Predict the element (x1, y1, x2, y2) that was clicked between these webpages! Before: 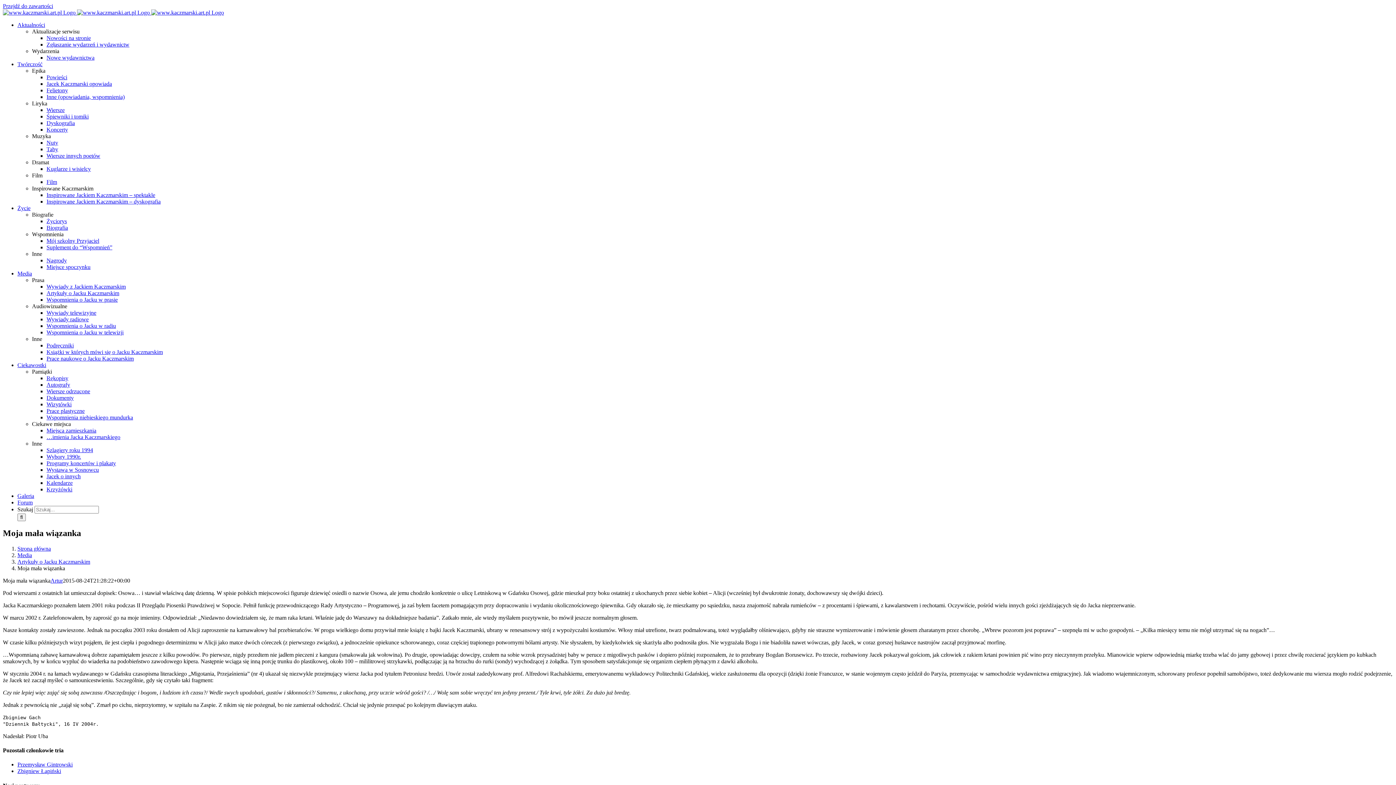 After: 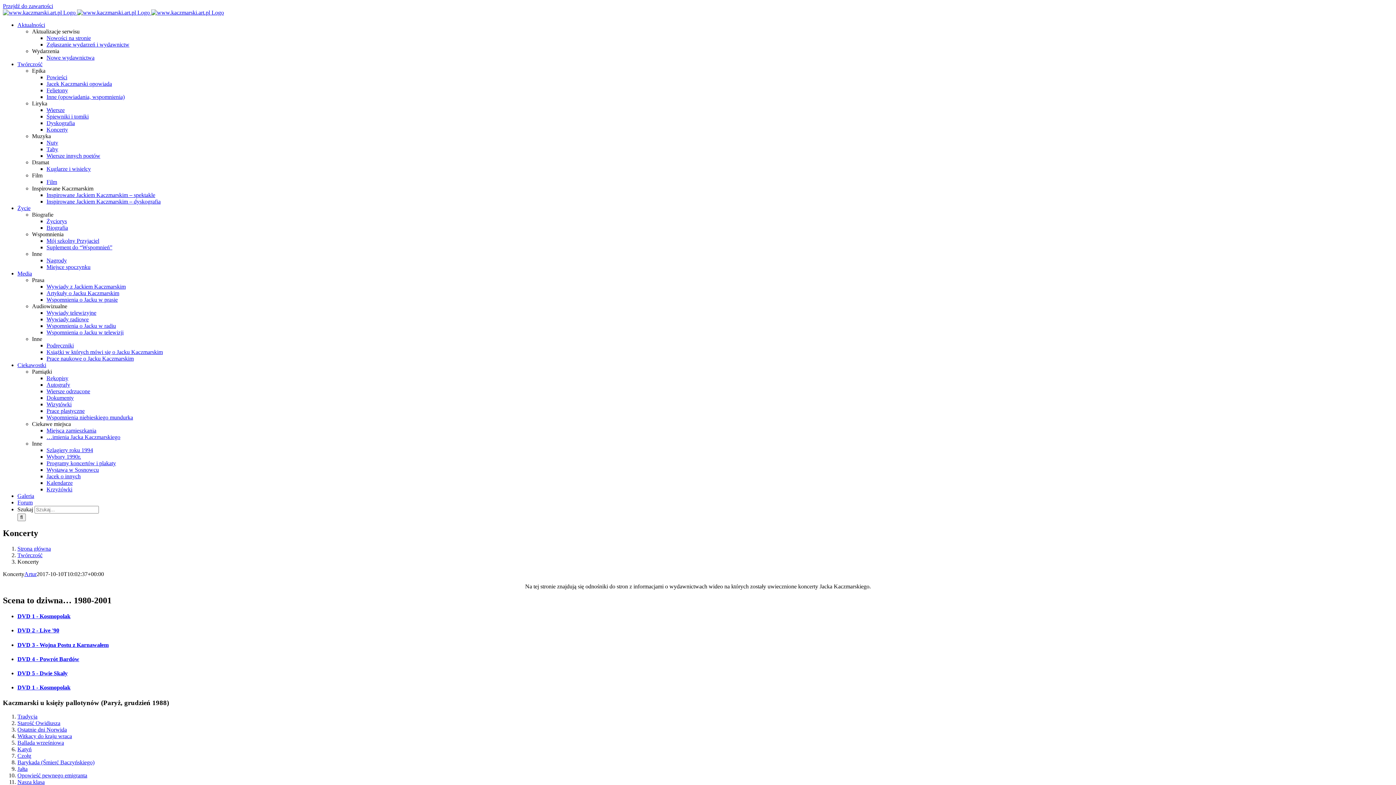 Action: bbox: (46, 126, 68, 132) label: Koncerty